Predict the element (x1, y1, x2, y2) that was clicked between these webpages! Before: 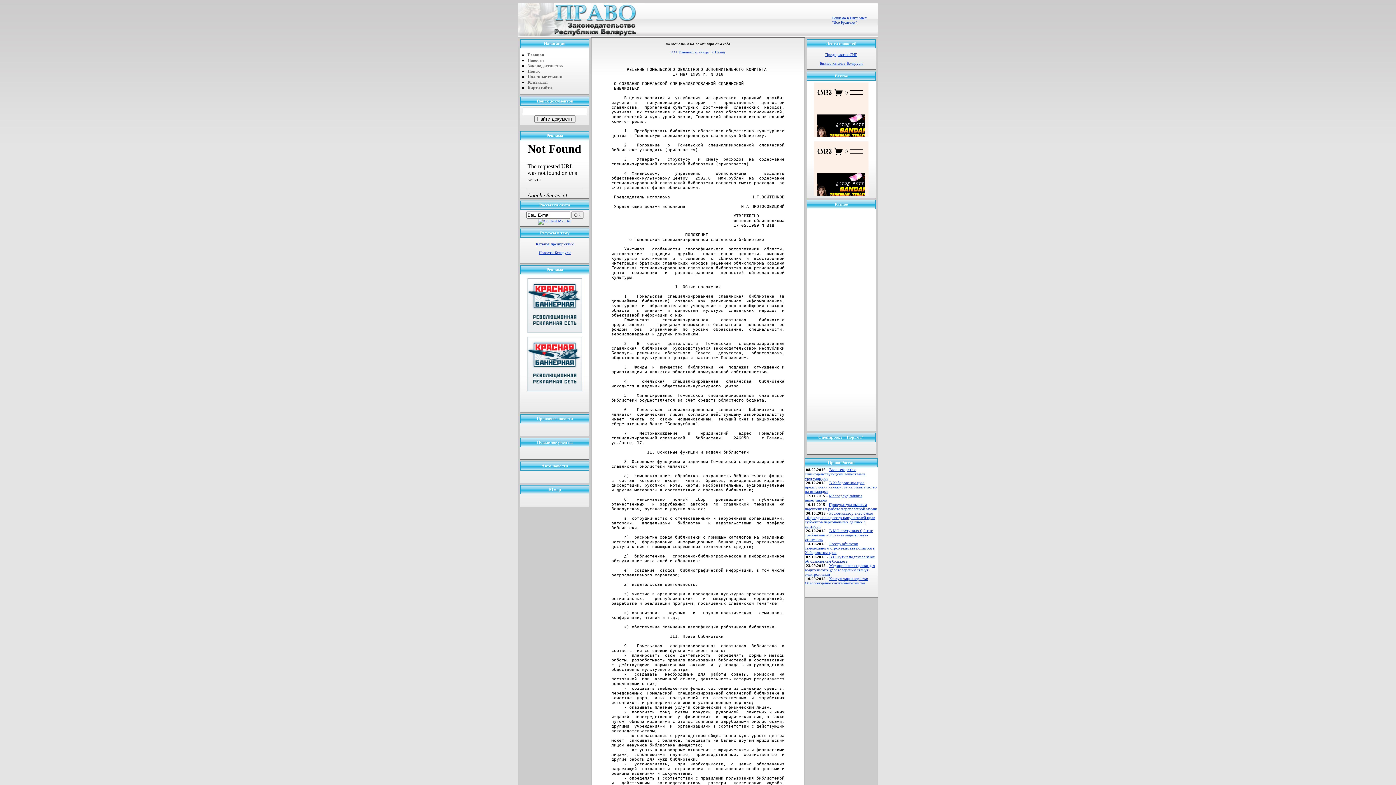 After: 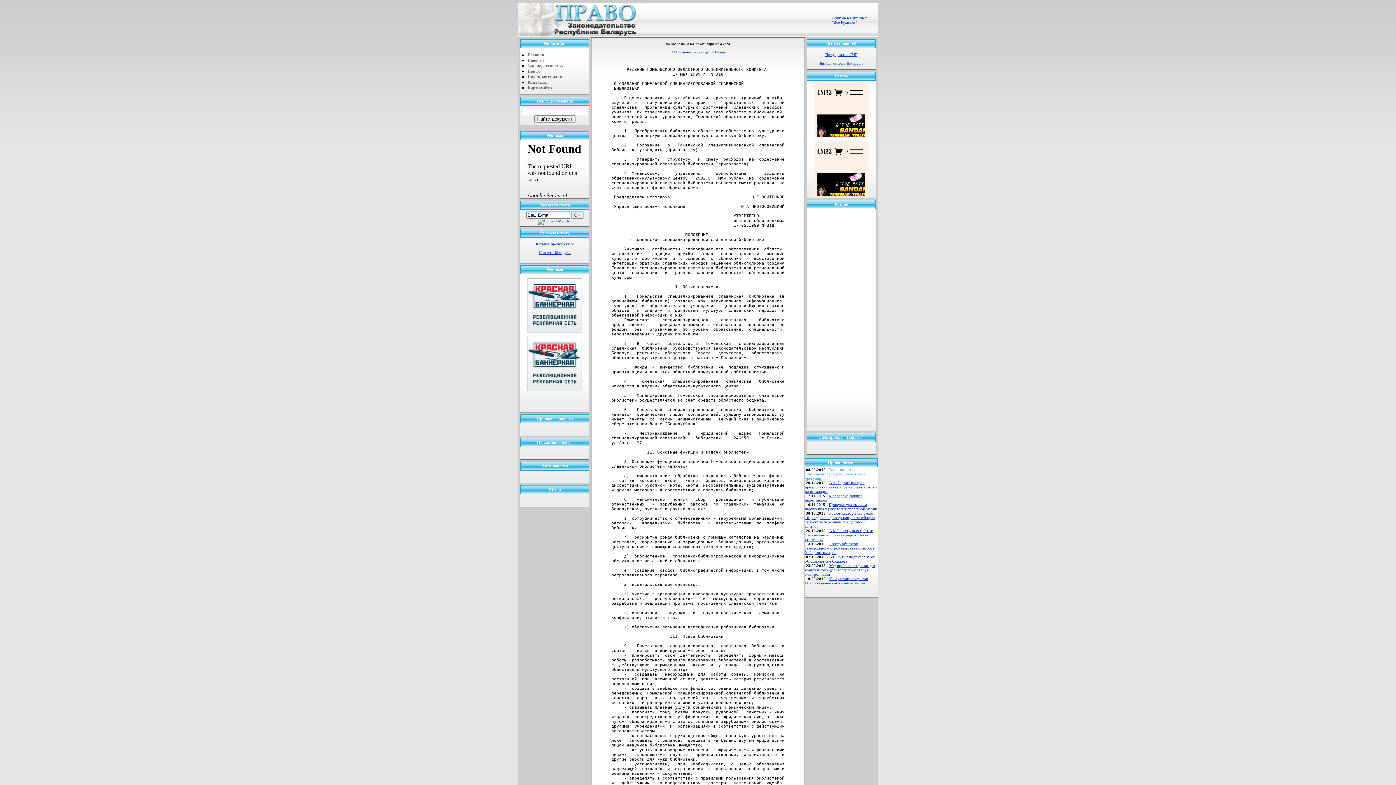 Action: bbox: (805, 467, 865, 480) label: Ввоз лекарств с сильнодействующими веществами урегулируют